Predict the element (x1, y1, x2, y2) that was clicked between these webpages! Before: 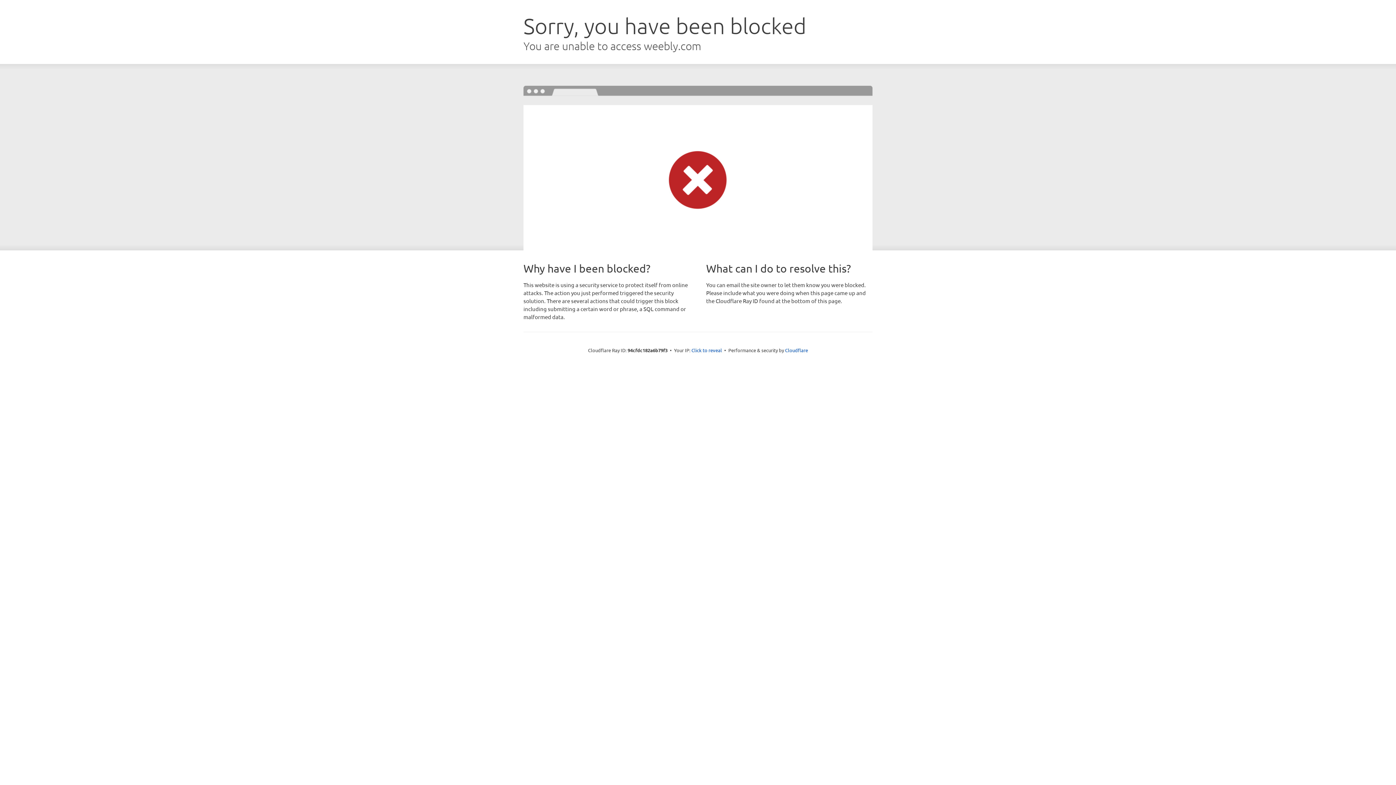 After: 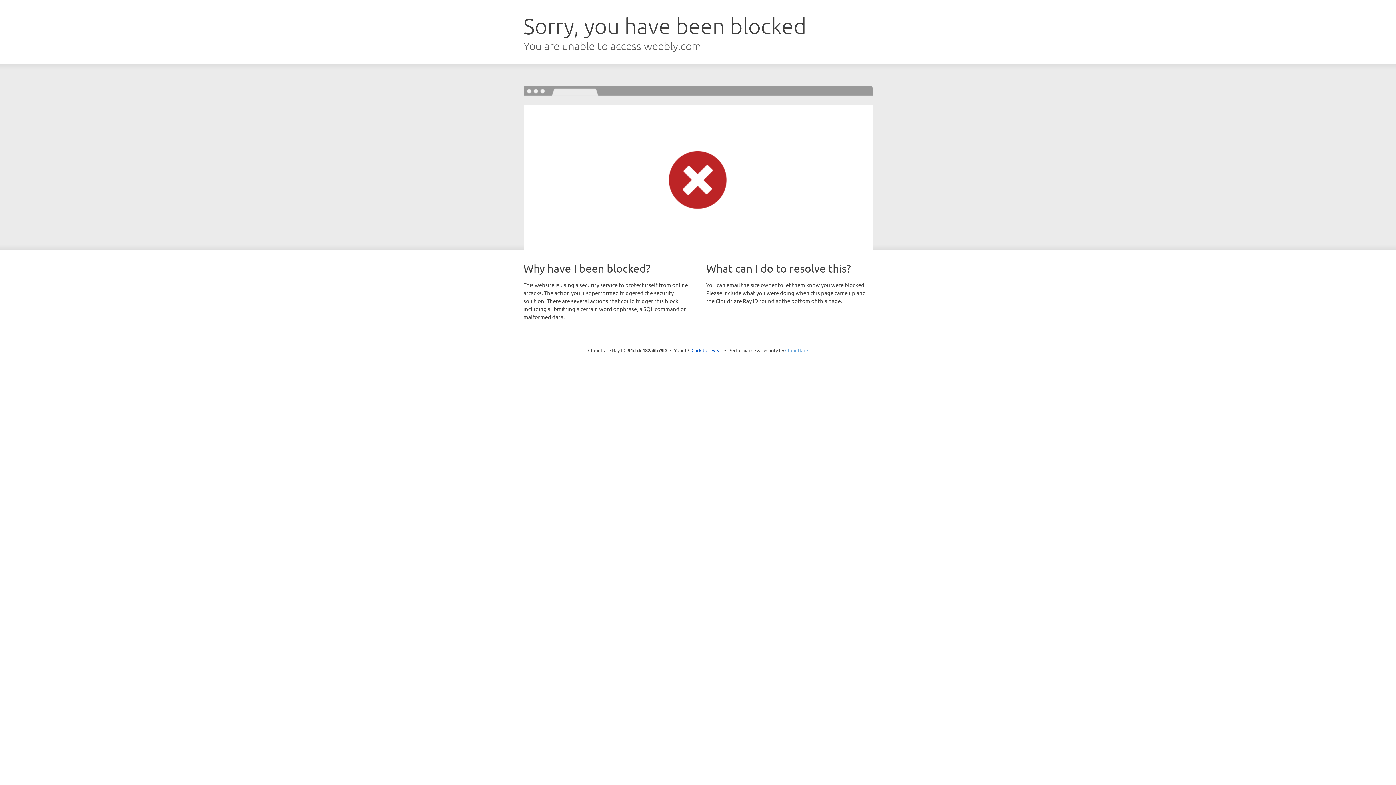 Action: label: Cloudflare bbox: (785, 347, 808, 353)